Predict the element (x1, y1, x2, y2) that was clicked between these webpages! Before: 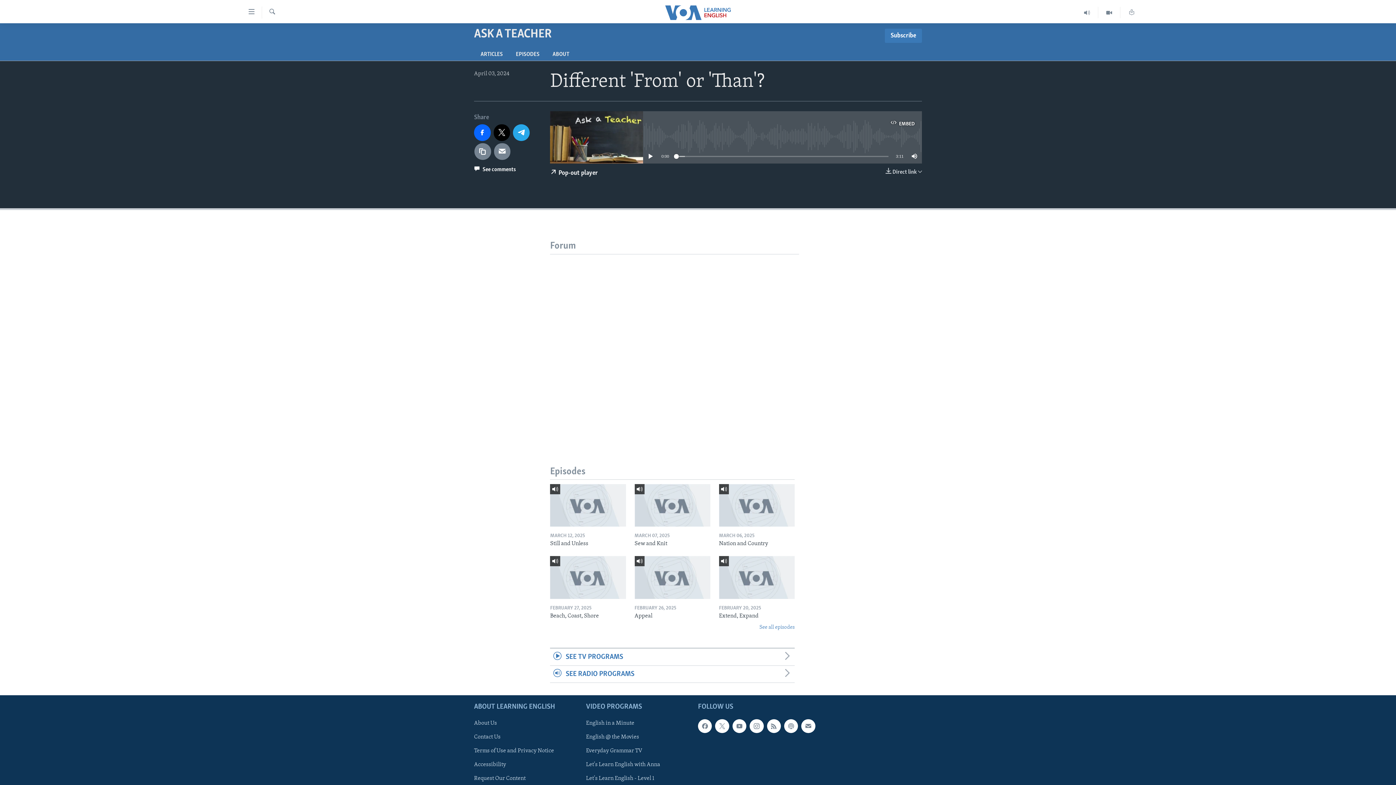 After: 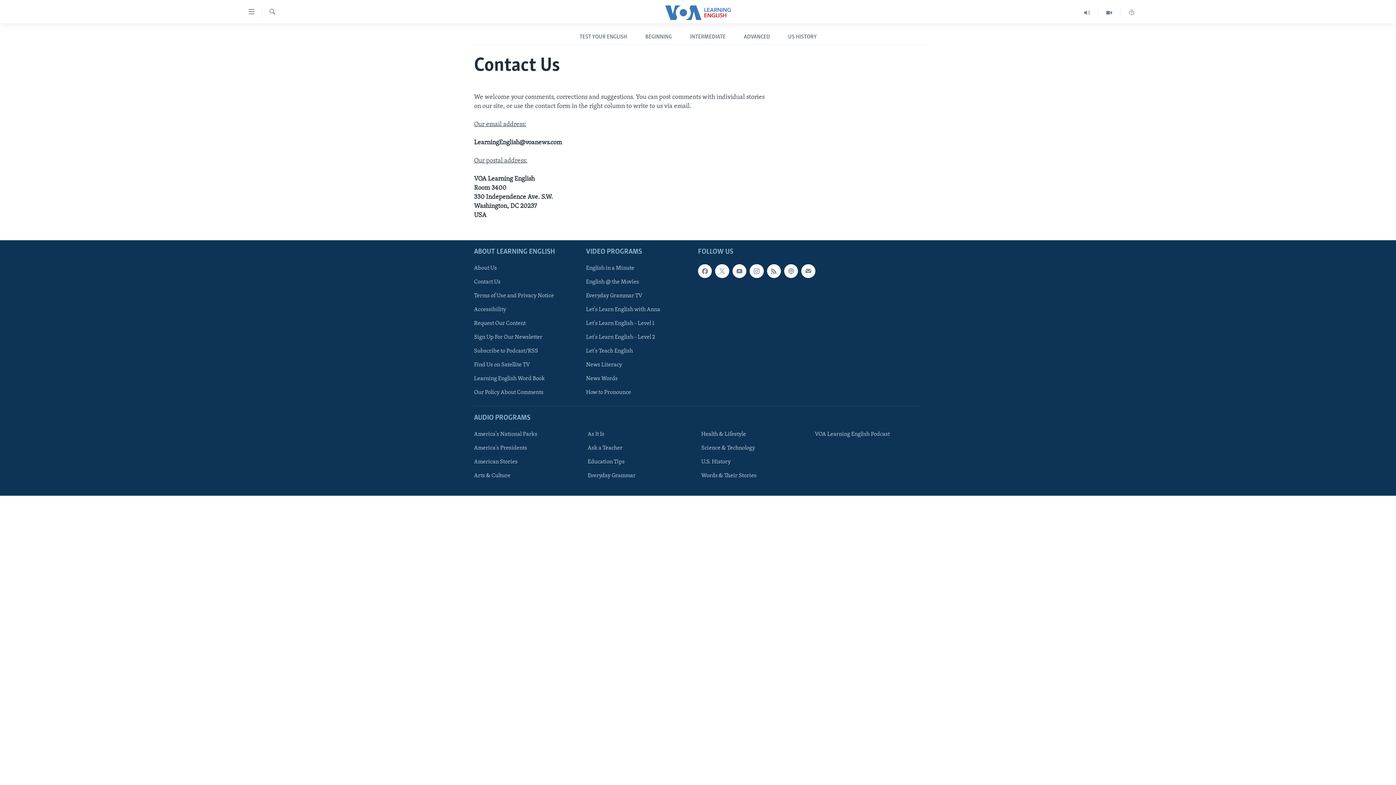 Action: bbox: (474, 733, 581, 741) label: Contact Us